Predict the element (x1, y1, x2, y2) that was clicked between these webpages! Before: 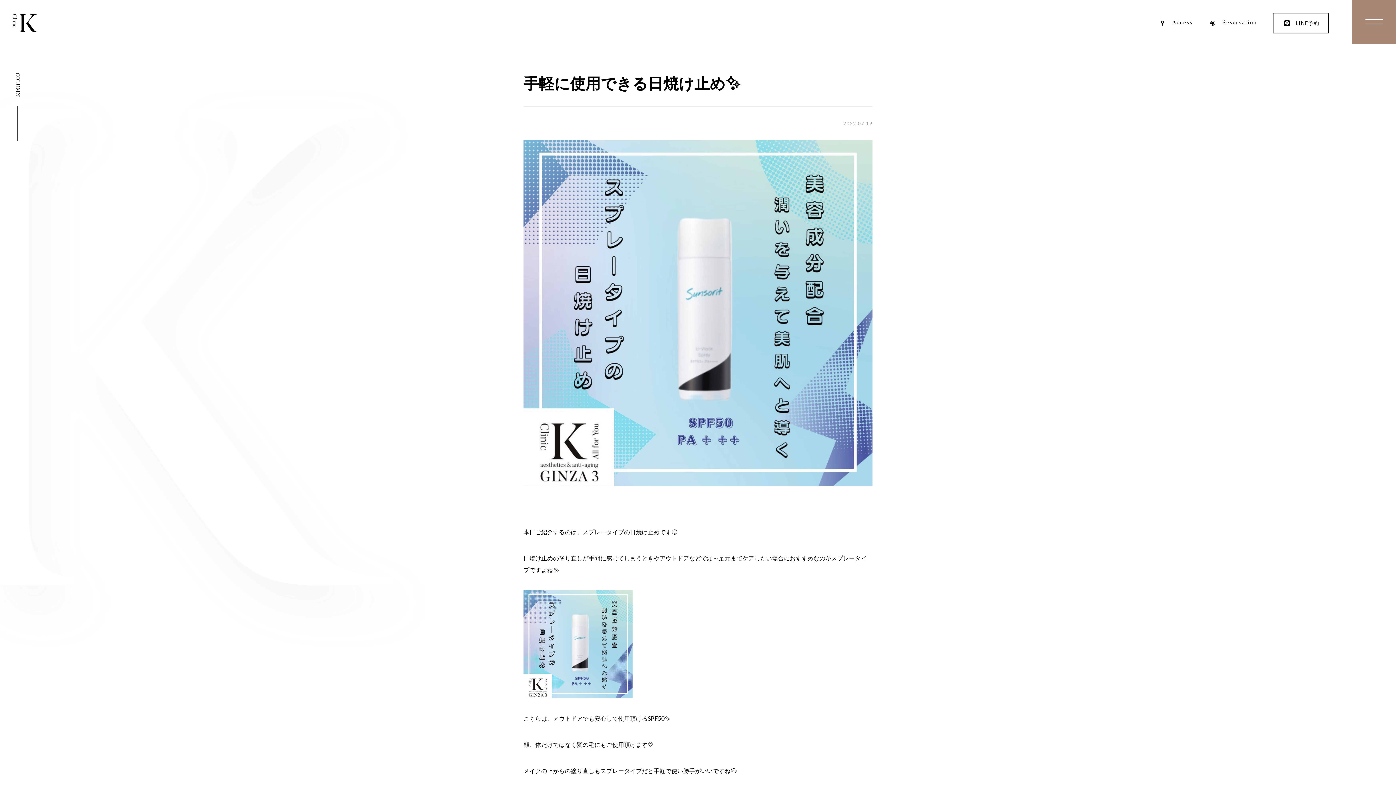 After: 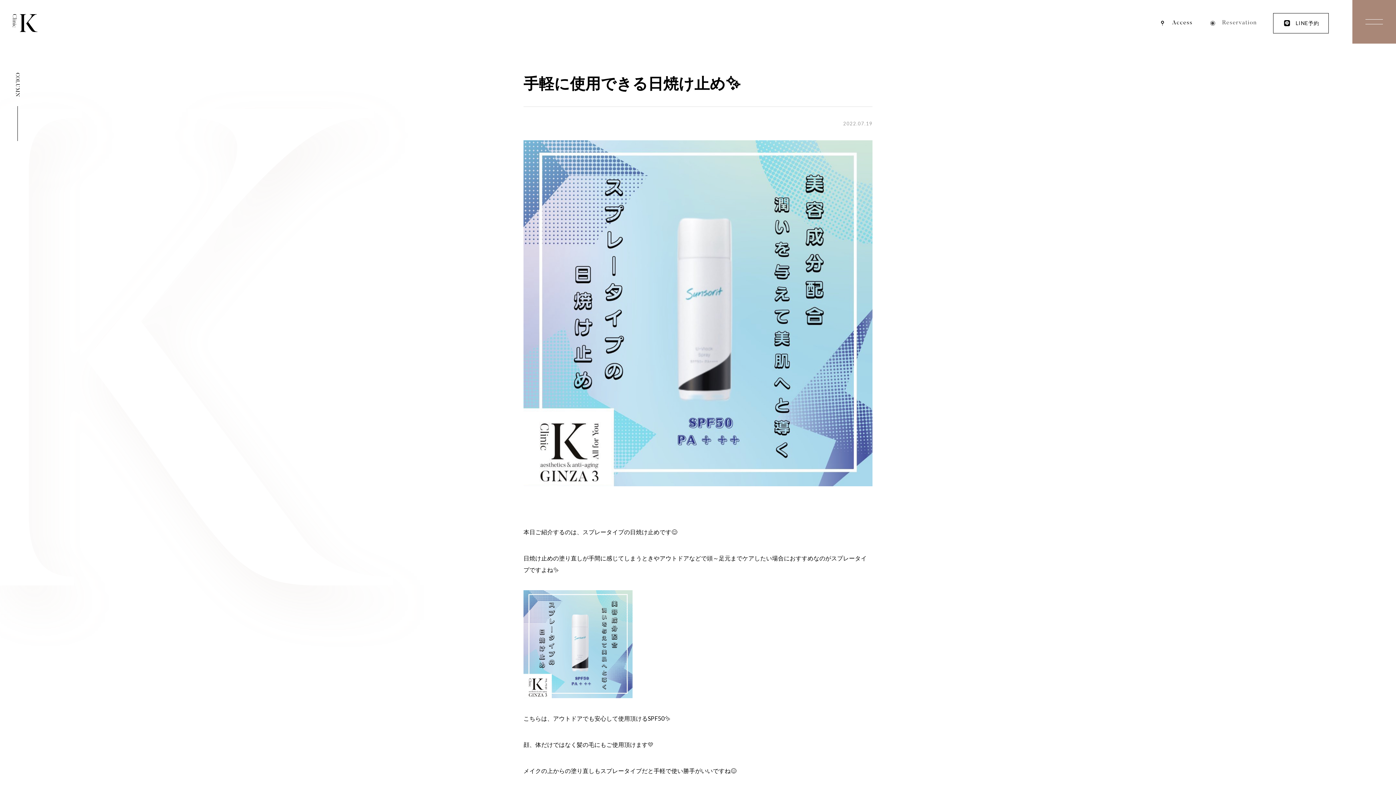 Action: bbox: (1209, 18, 1257, 28) label: Reservation